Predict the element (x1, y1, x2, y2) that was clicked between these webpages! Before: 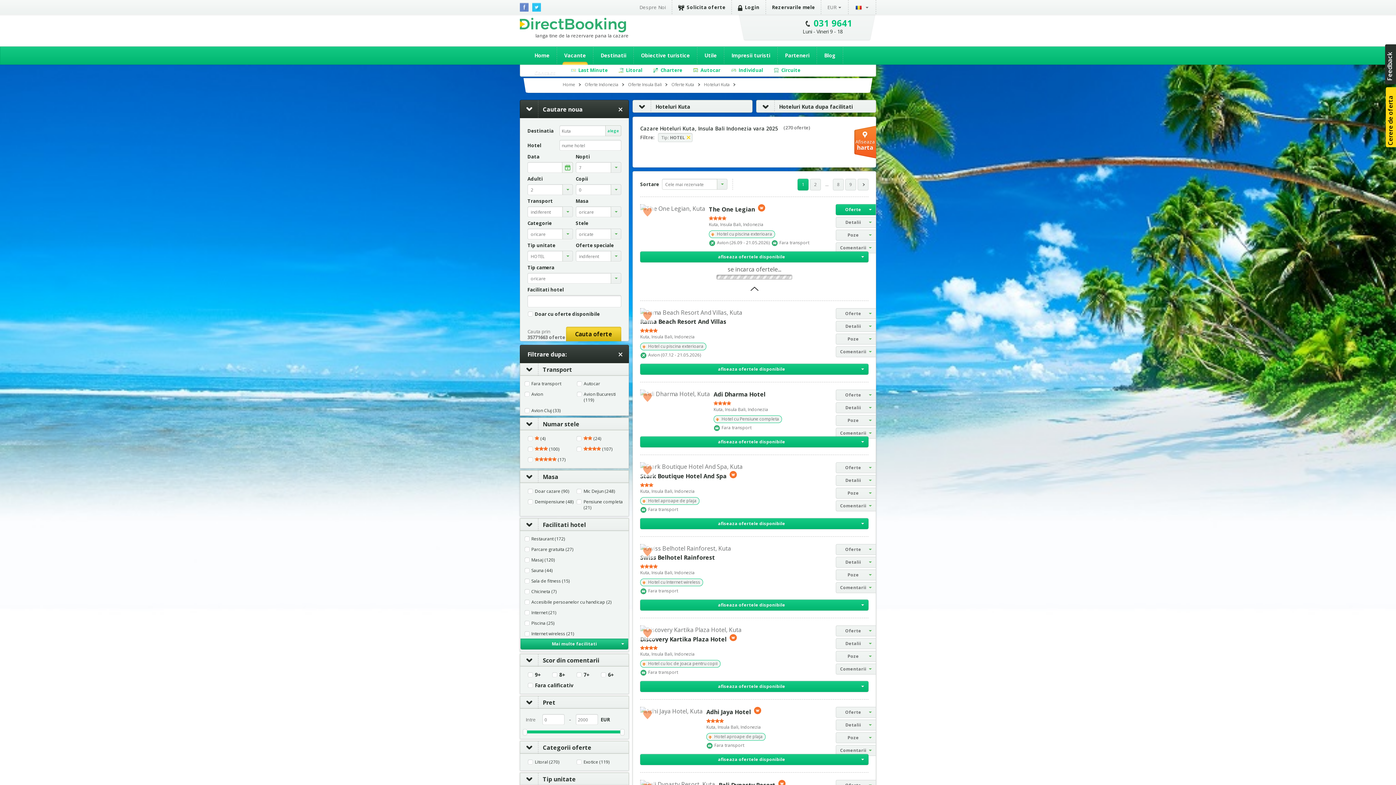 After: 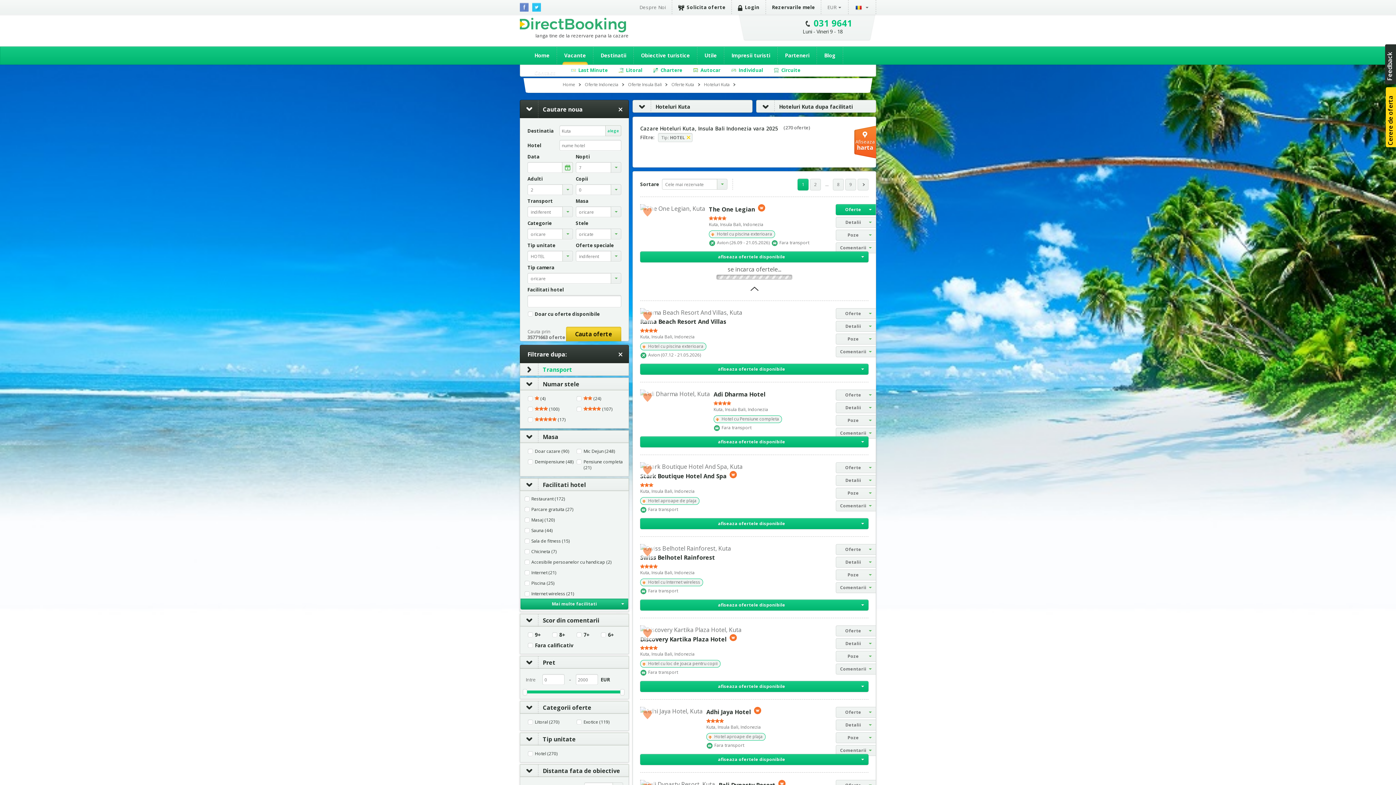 Action: label: Transport bbox: (520, 363, 572, 376)